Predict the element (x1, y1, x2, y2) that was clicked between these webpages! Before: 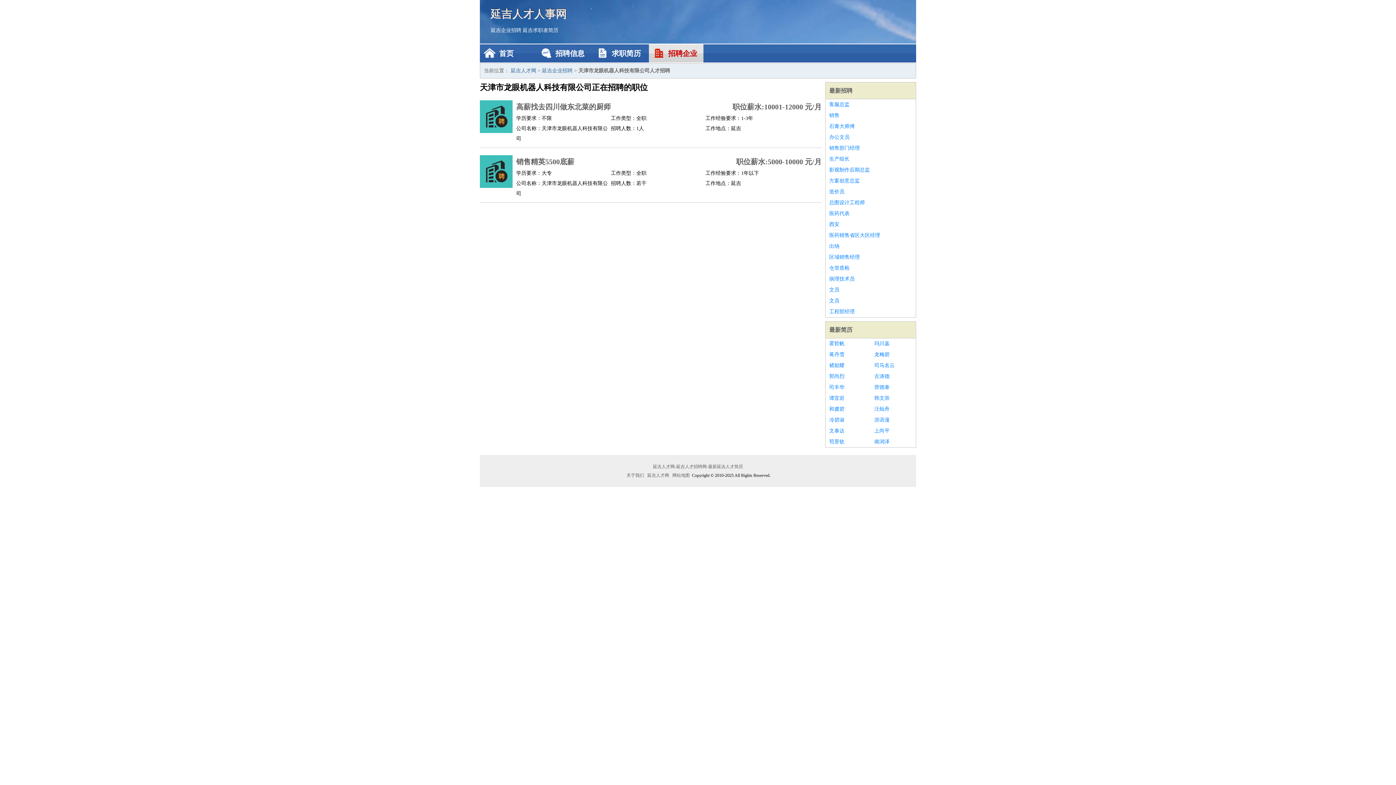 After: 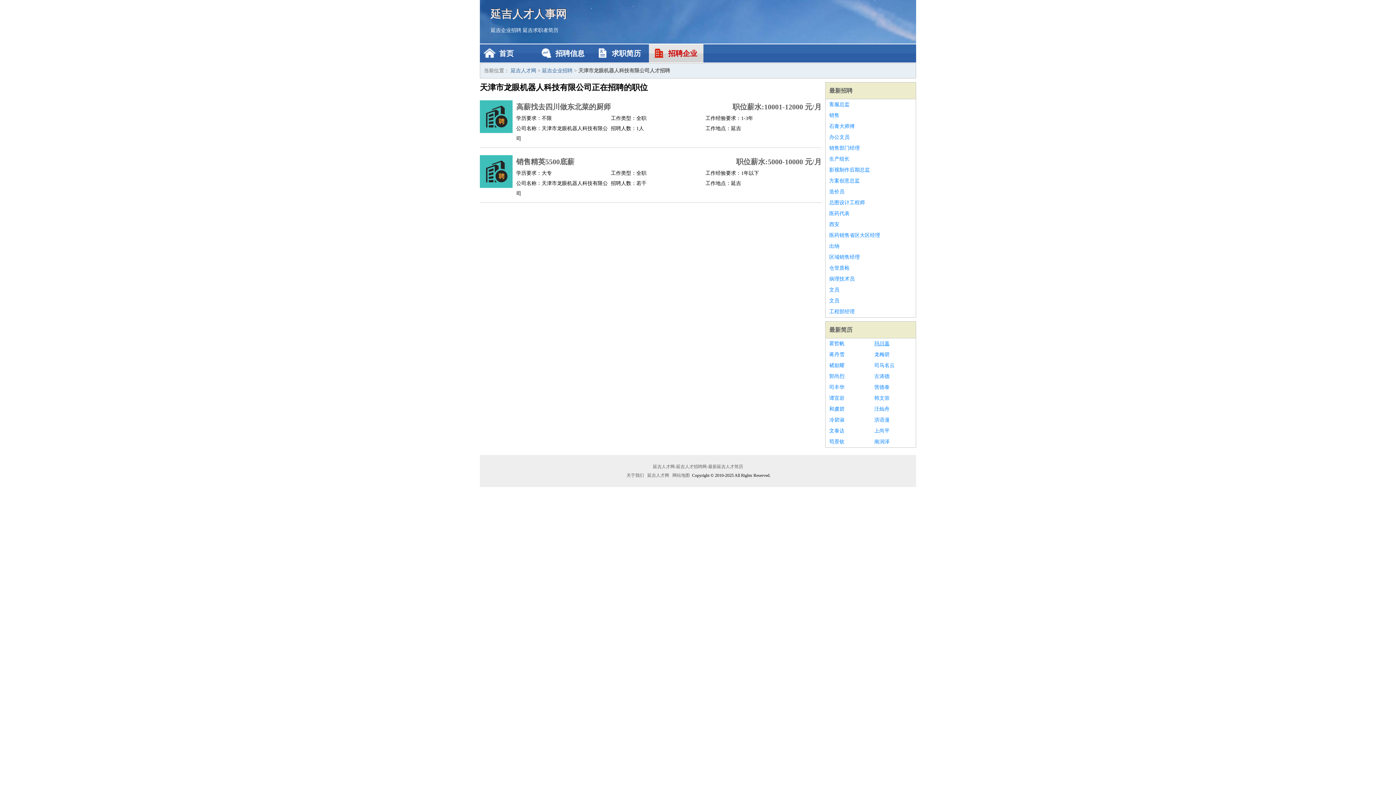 Action: bbox: (874, 338, 912, 349) label: 玛川嘉